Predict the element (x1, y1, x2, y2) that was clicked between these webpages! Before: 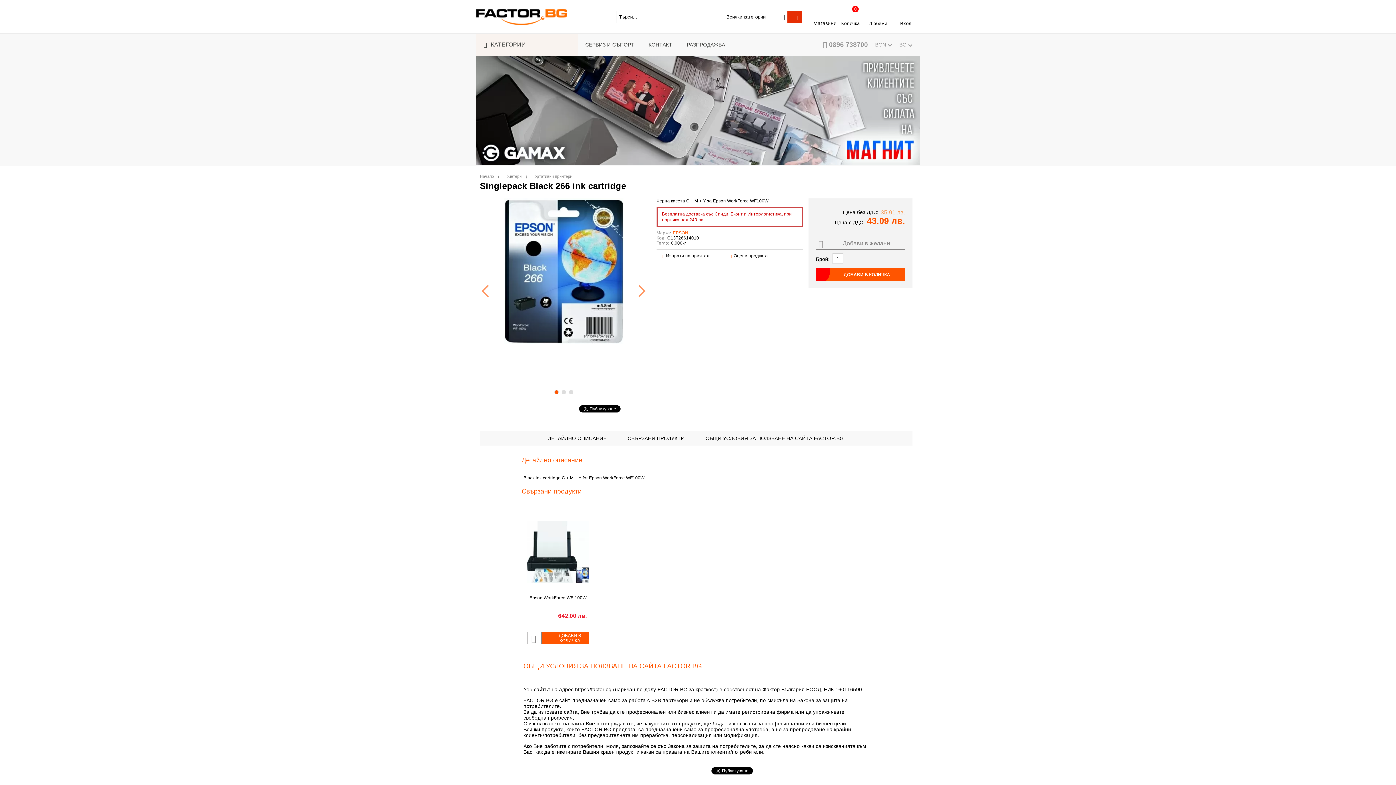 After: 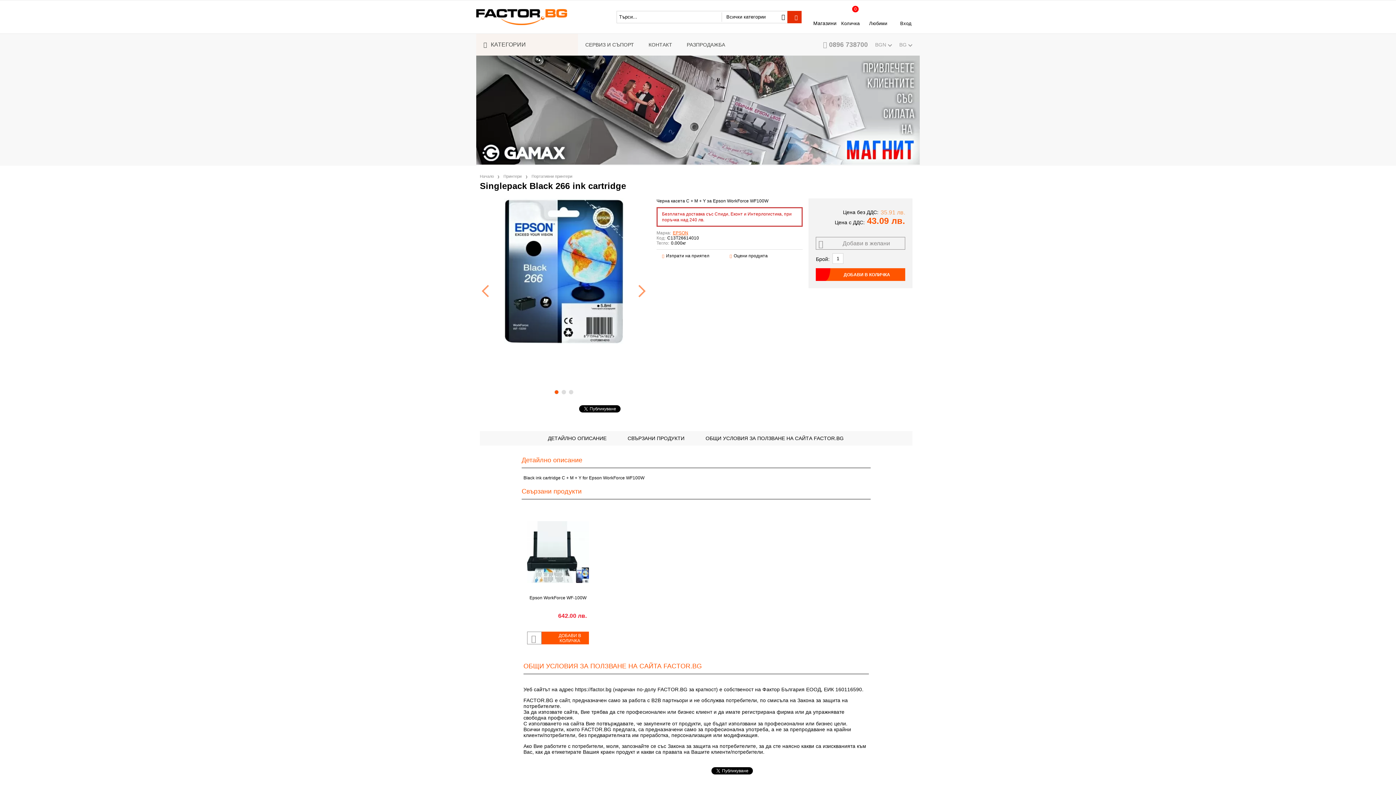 Action: bbox: (554, 390, 558, 394)